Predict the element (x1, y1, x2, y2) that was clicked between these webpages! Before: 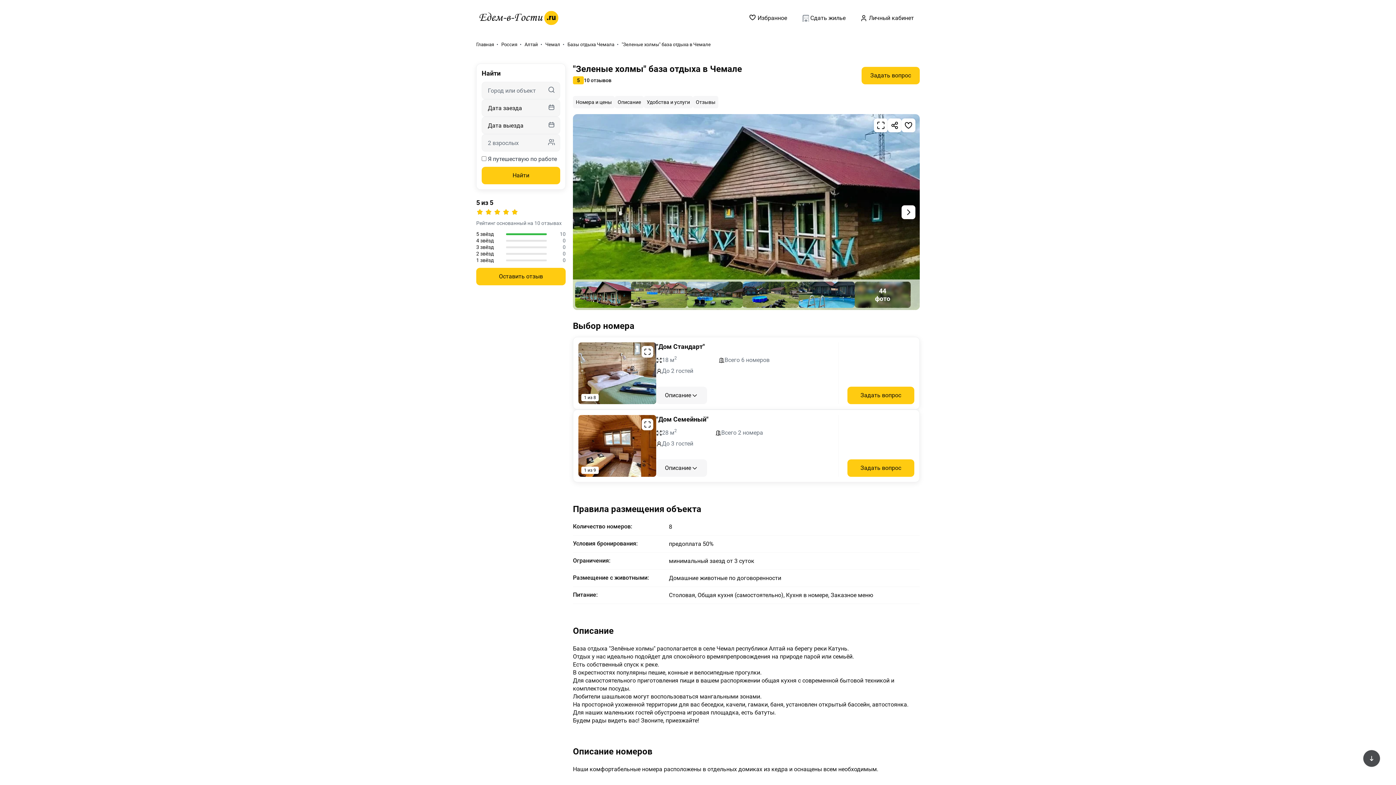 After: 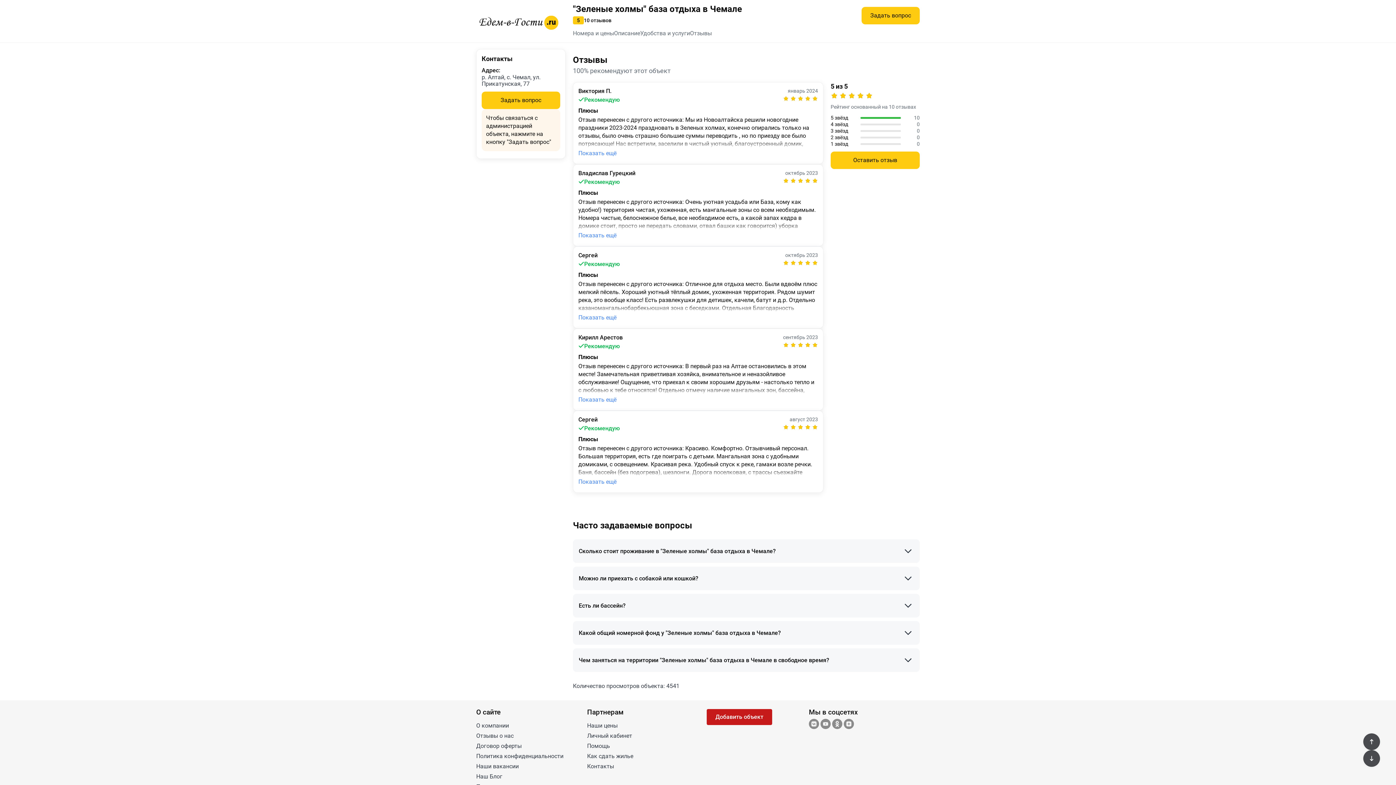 Action: label: 5
10 отзывов bbox: (573, 76, 611, 84)